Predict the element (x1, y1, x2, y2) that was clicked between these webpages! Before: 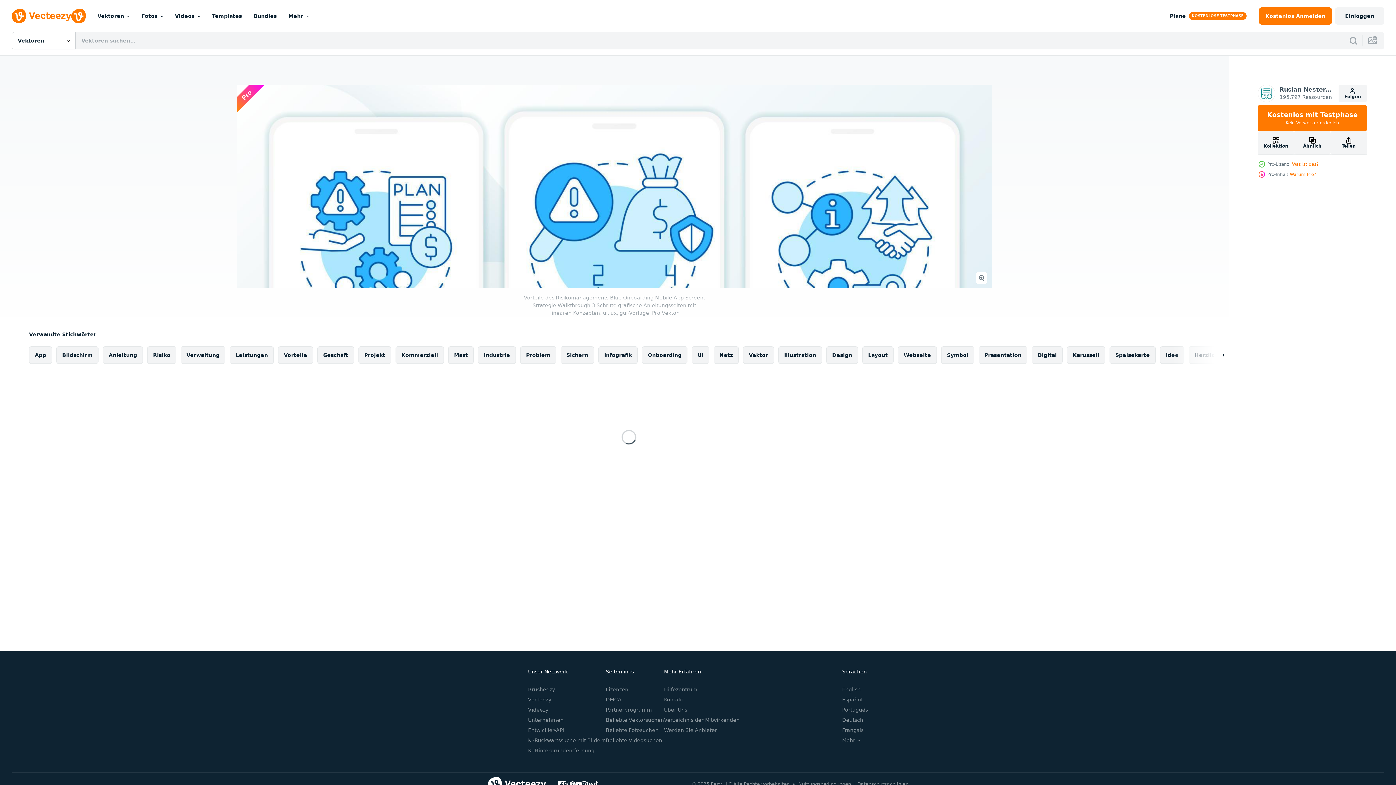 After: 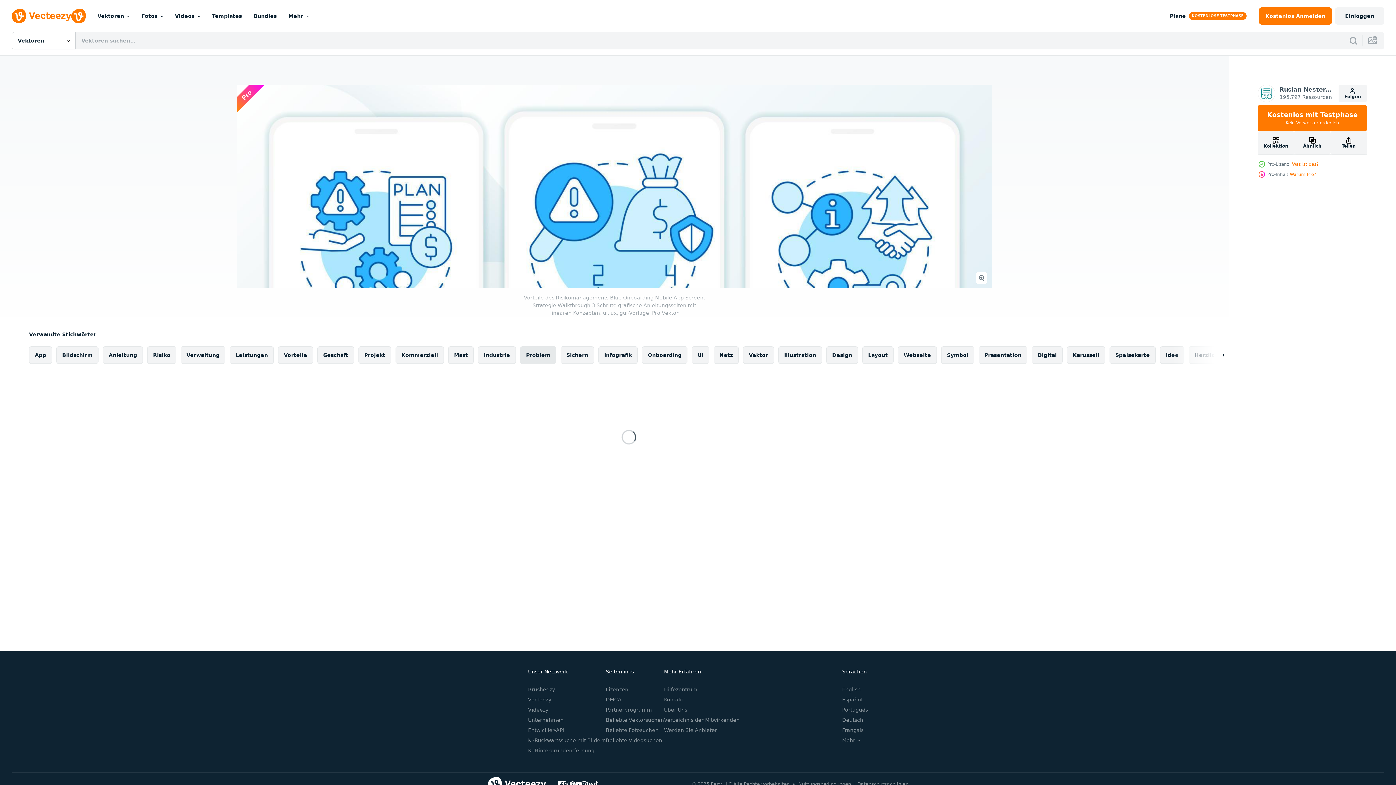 Action: label: Problem bbox: (520, 346, 556, 364)